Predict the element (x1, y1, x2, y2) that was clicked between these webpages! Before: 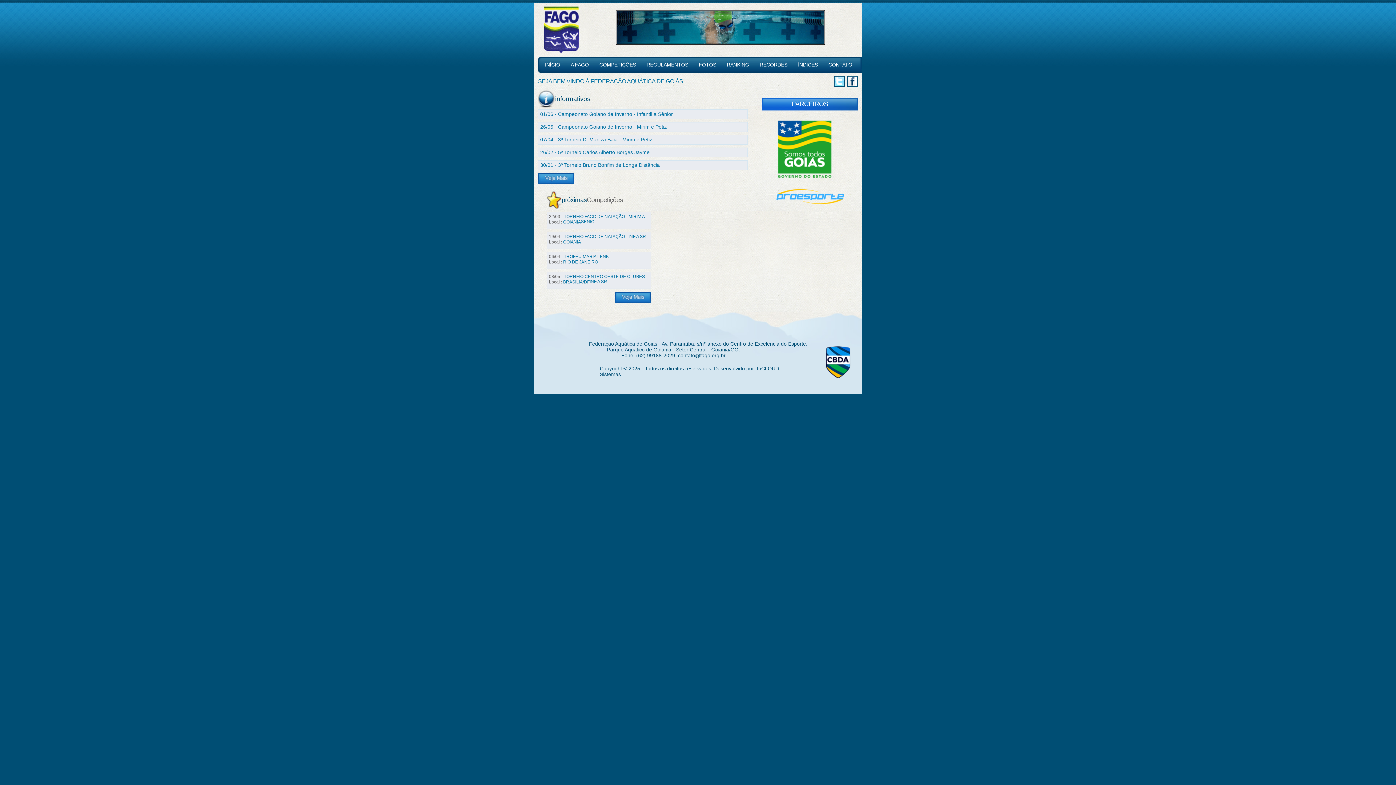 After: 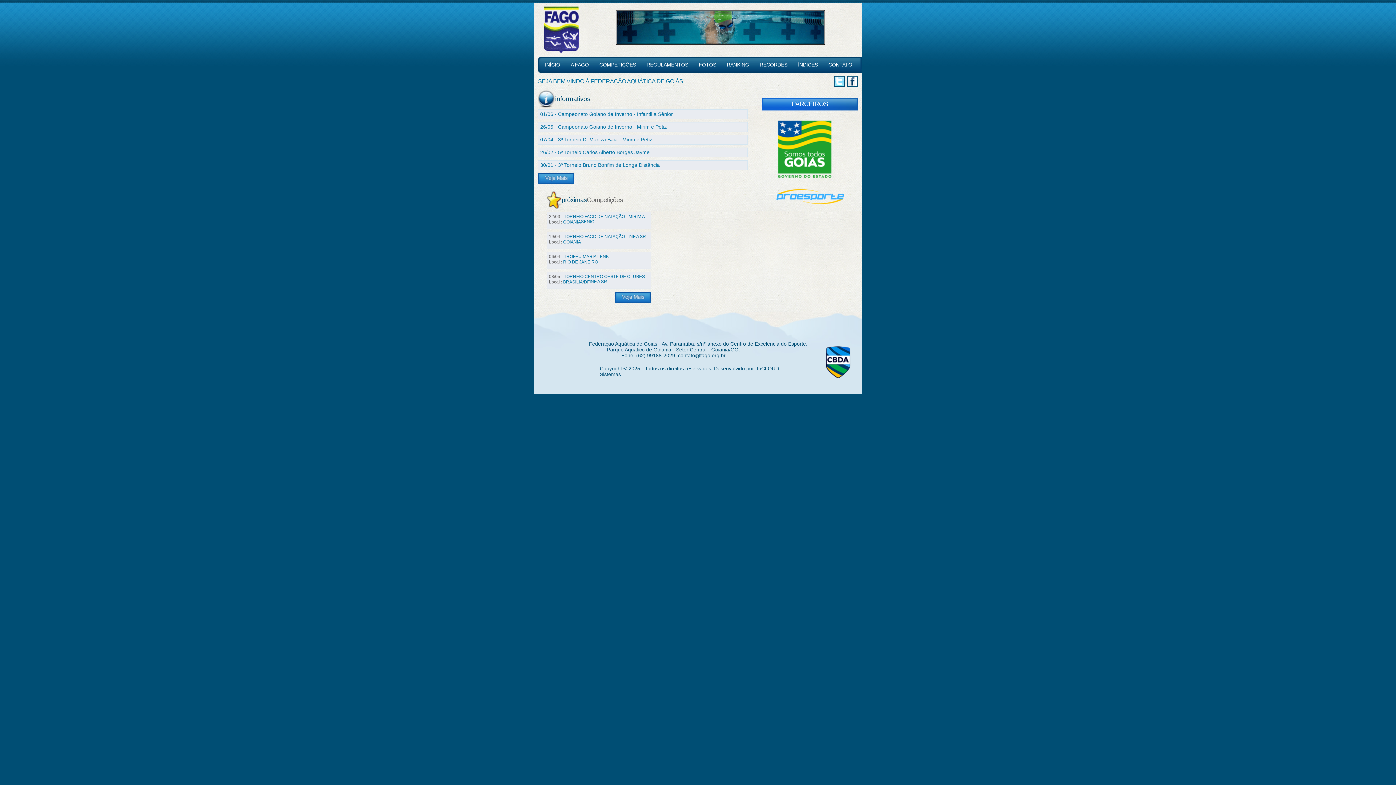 Action: bbox: (543, 5, 579, 53) label: Federação Aquática de Goiás - FAGO